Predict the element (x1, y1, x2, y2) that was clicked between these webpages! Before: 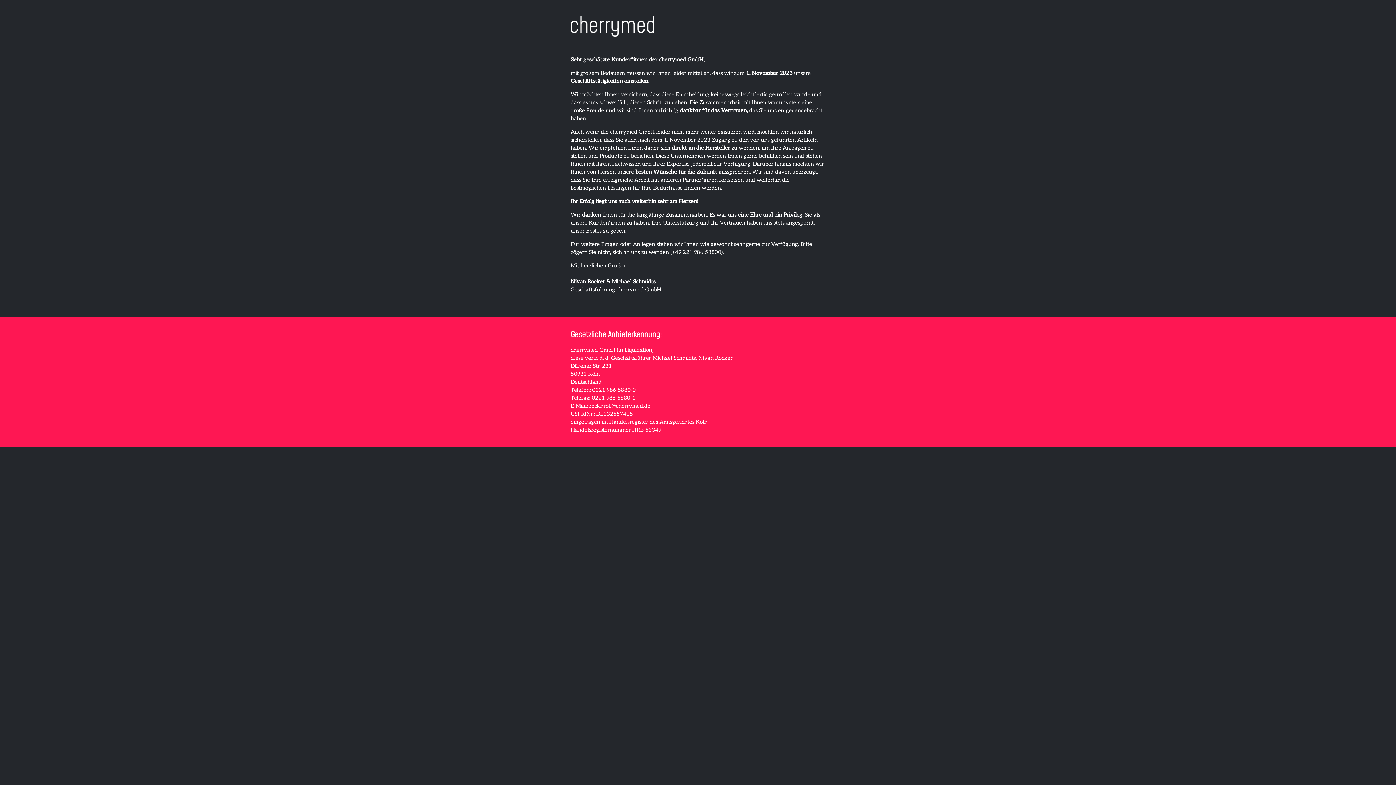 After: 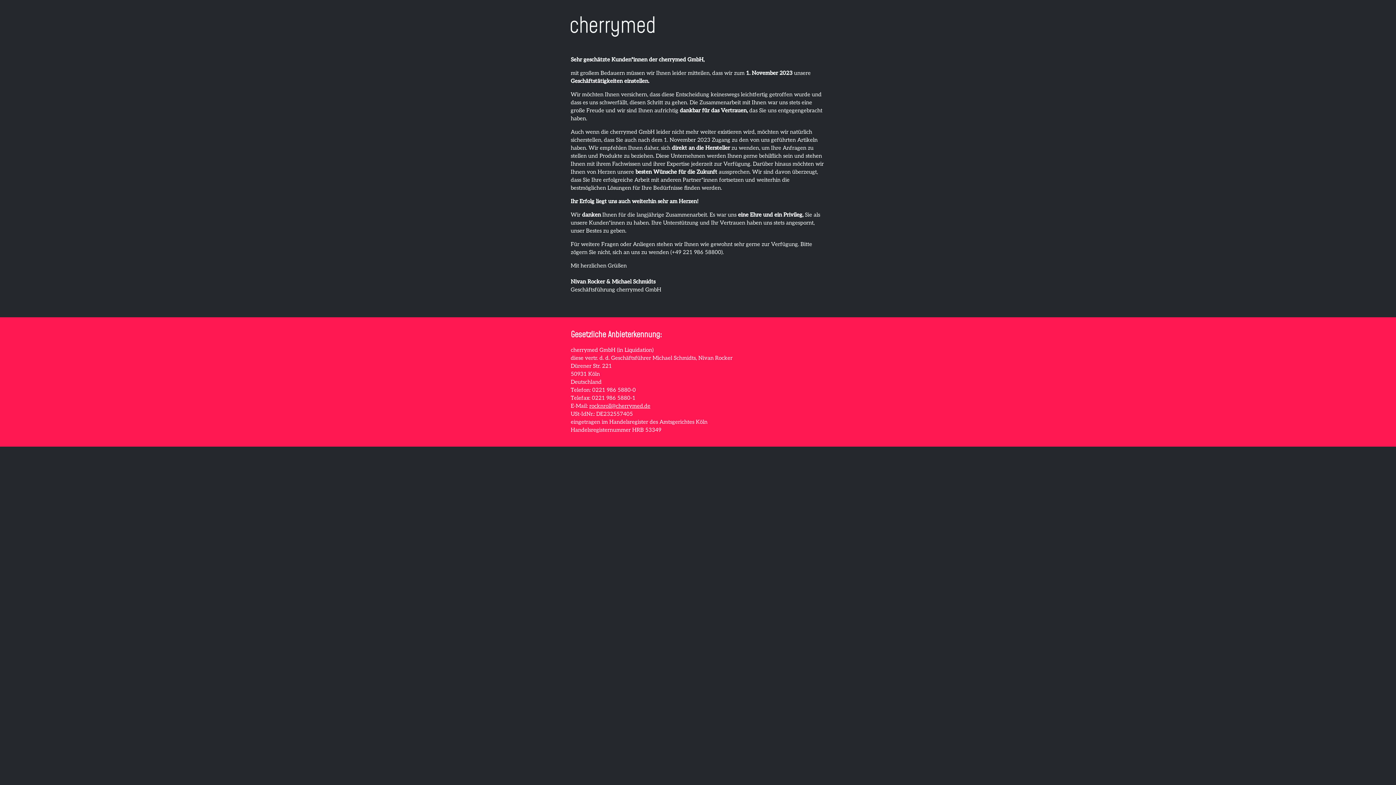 Action: label: rocknroll@cherrymed.de bbox: (589, 402, 650, 409)